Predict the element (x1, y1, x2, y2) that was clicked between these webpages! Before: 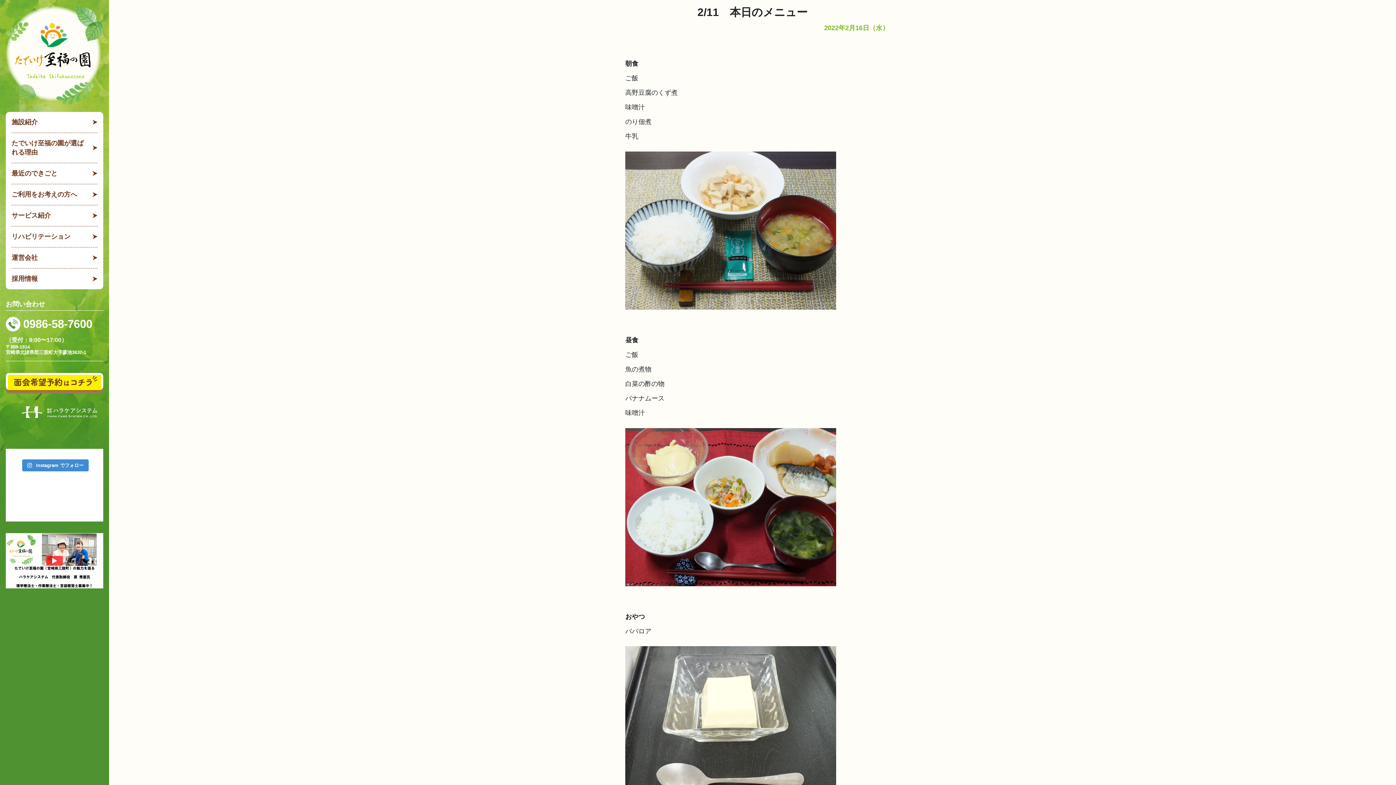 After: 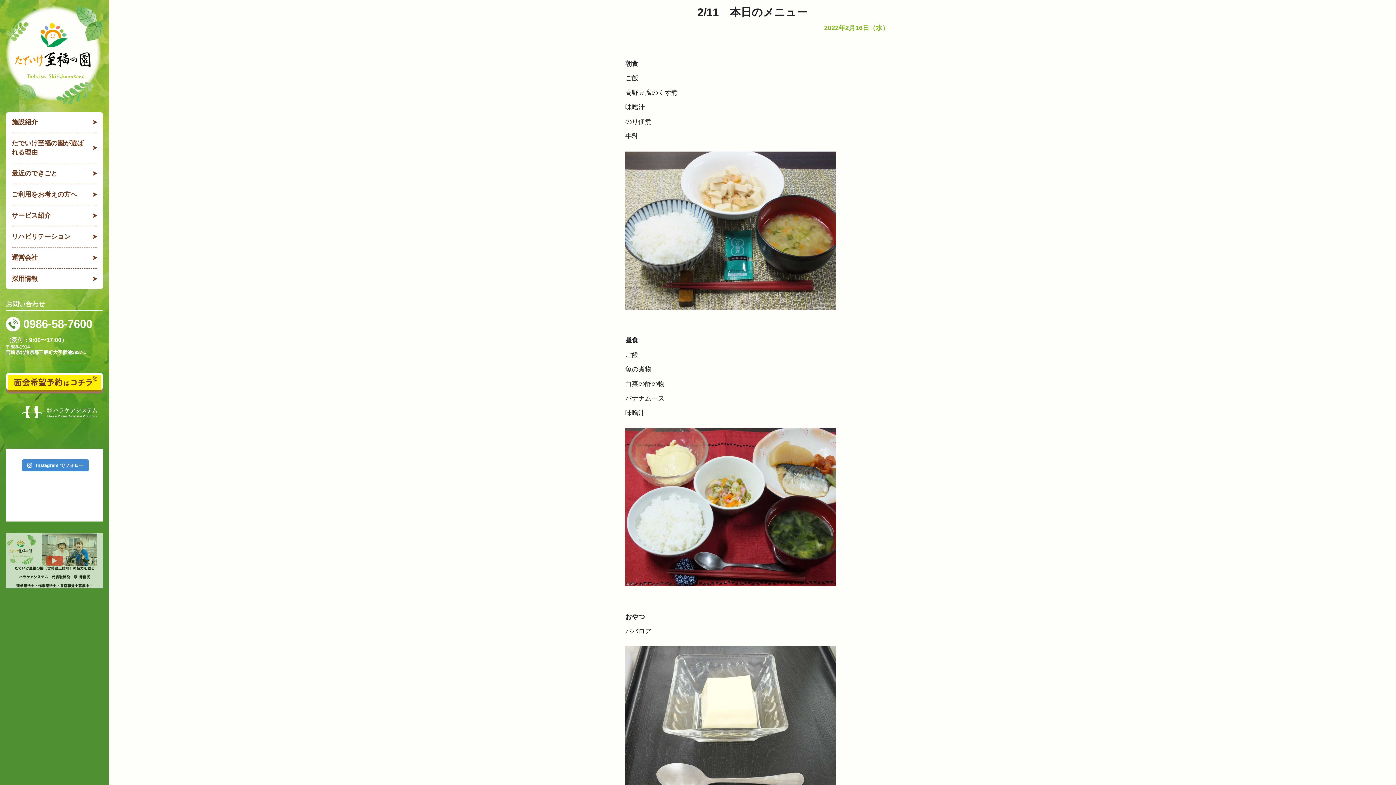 Action: bbox: (5, 533, 103, 588)